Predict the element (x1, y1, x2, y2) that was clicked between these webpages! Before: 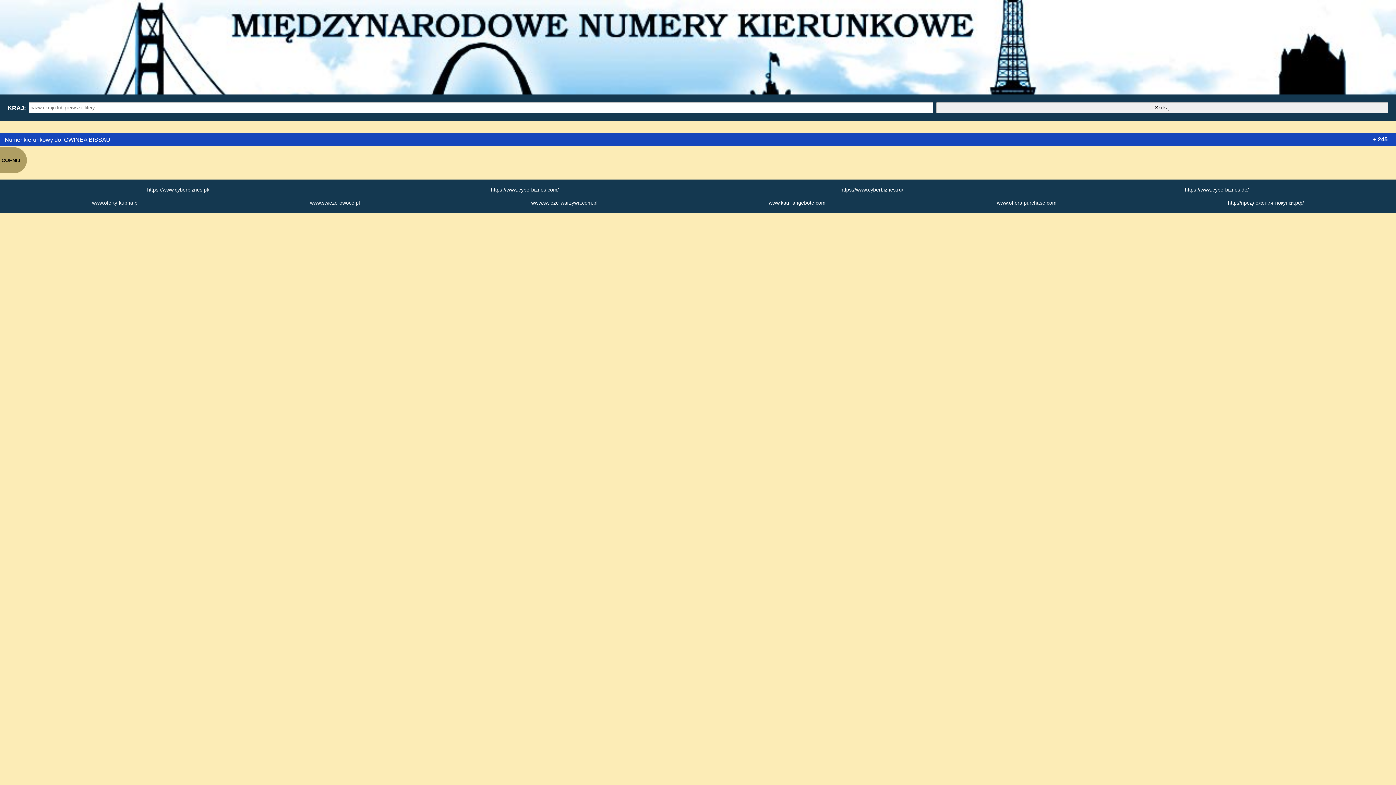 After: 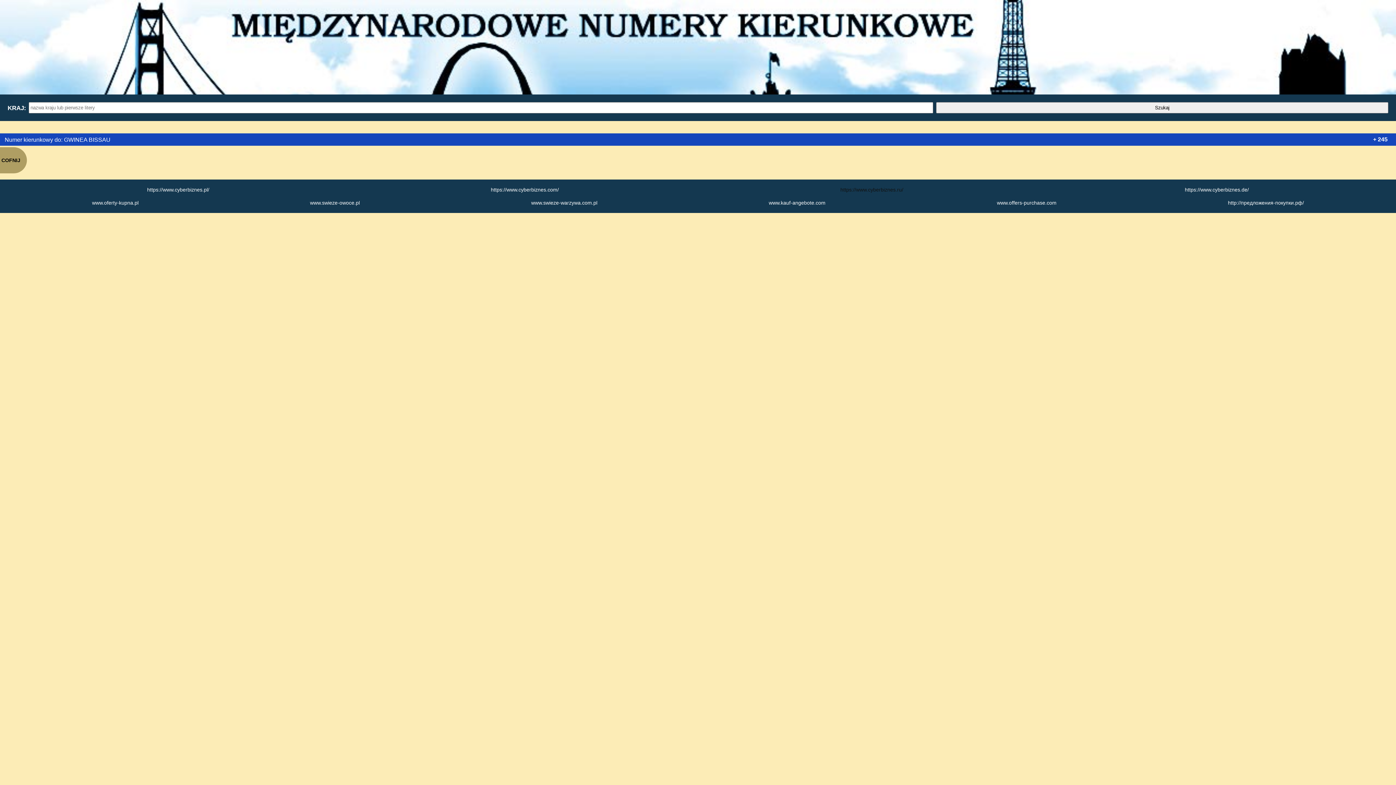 Action: label: https://www.cyberbiznes.ru/ bbox: (840, 186, 903, 192)